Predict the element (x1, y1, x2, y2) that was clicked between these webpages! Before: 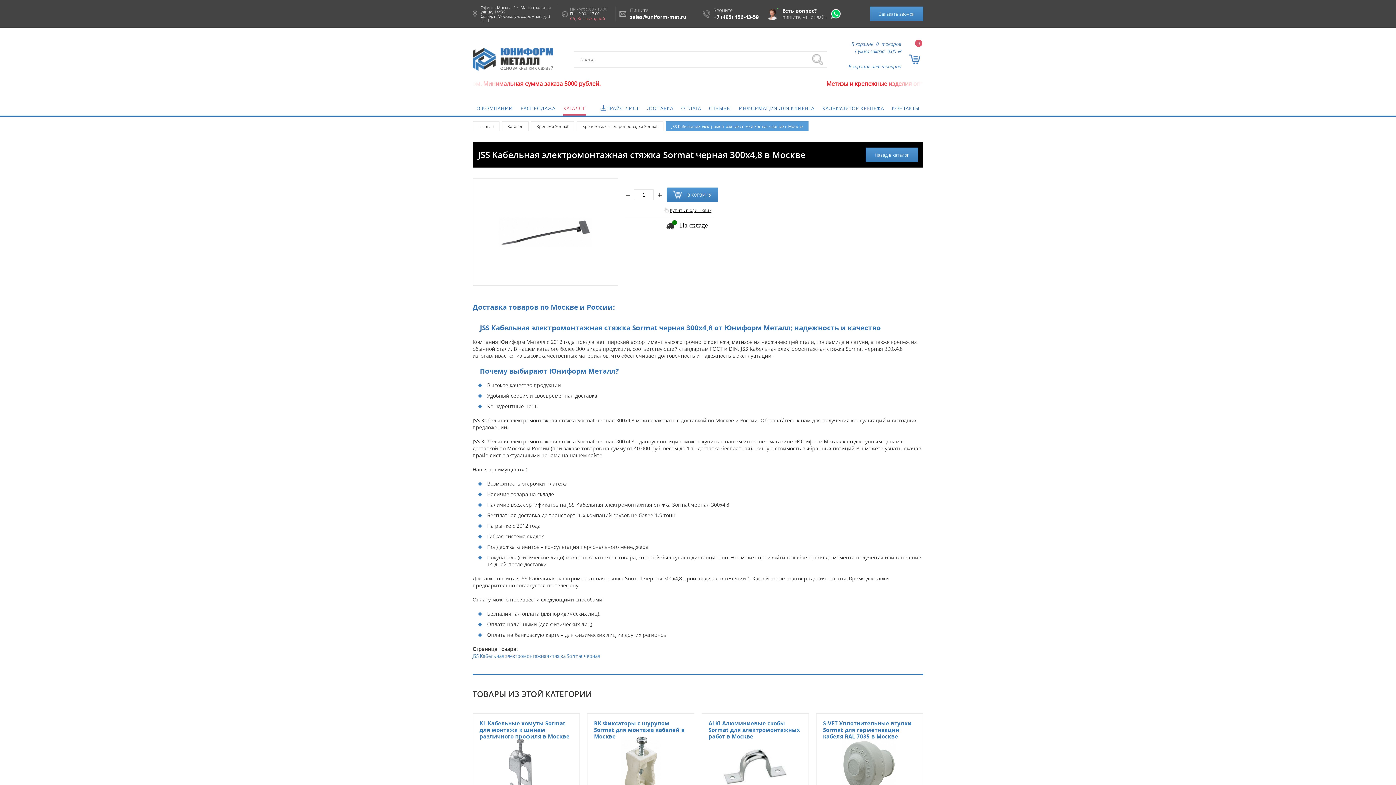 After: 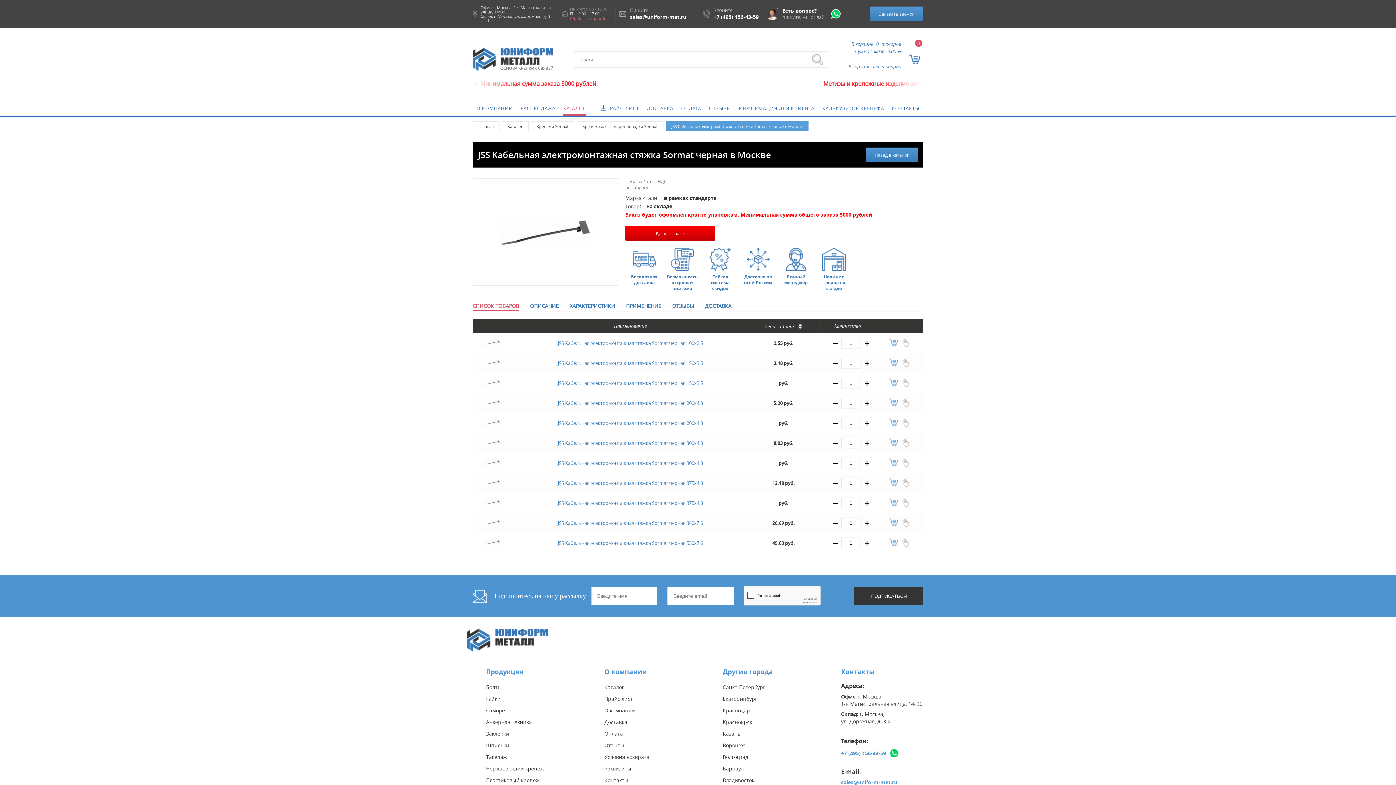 Action: bbox: (472, 653, 600, 659) label: JSS Кабельная электромонтажная стяжка Sormat черная